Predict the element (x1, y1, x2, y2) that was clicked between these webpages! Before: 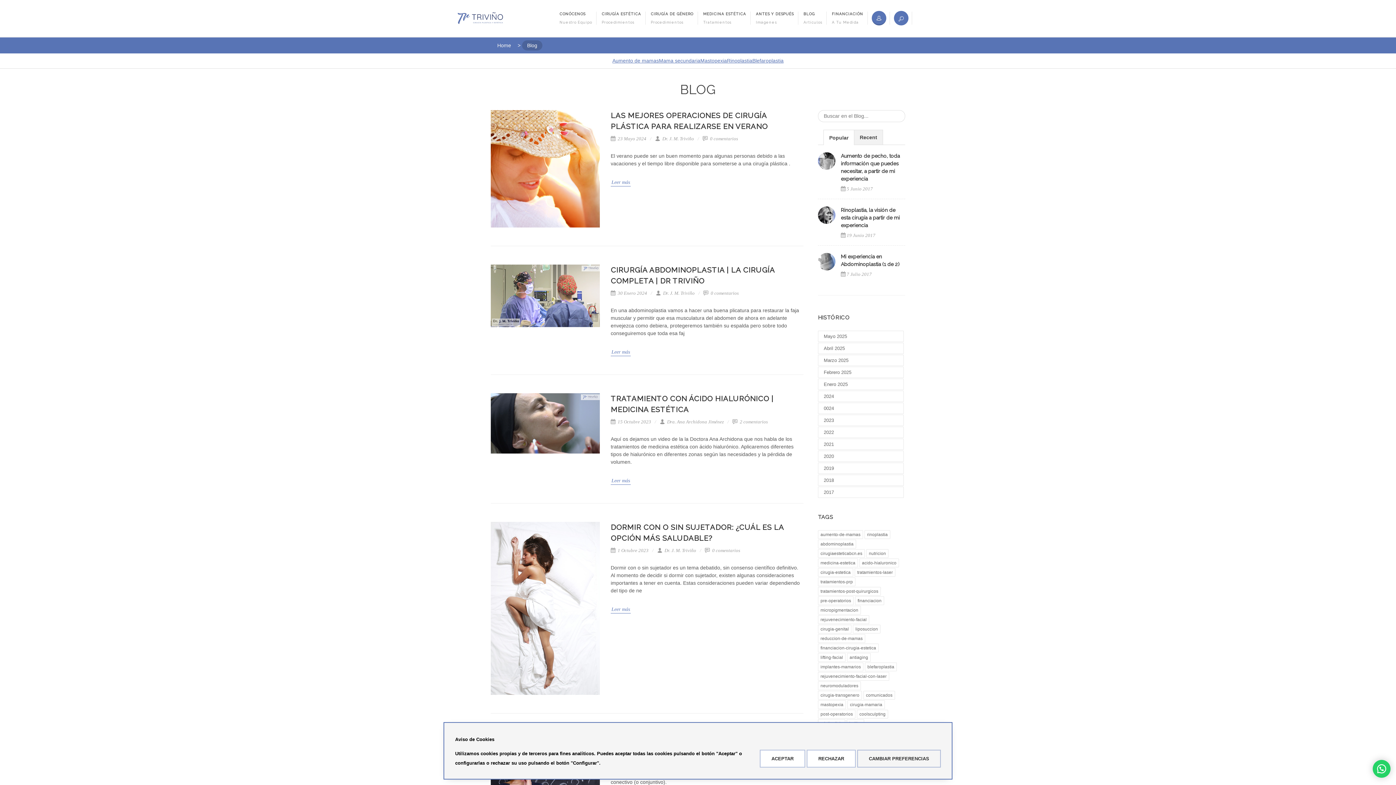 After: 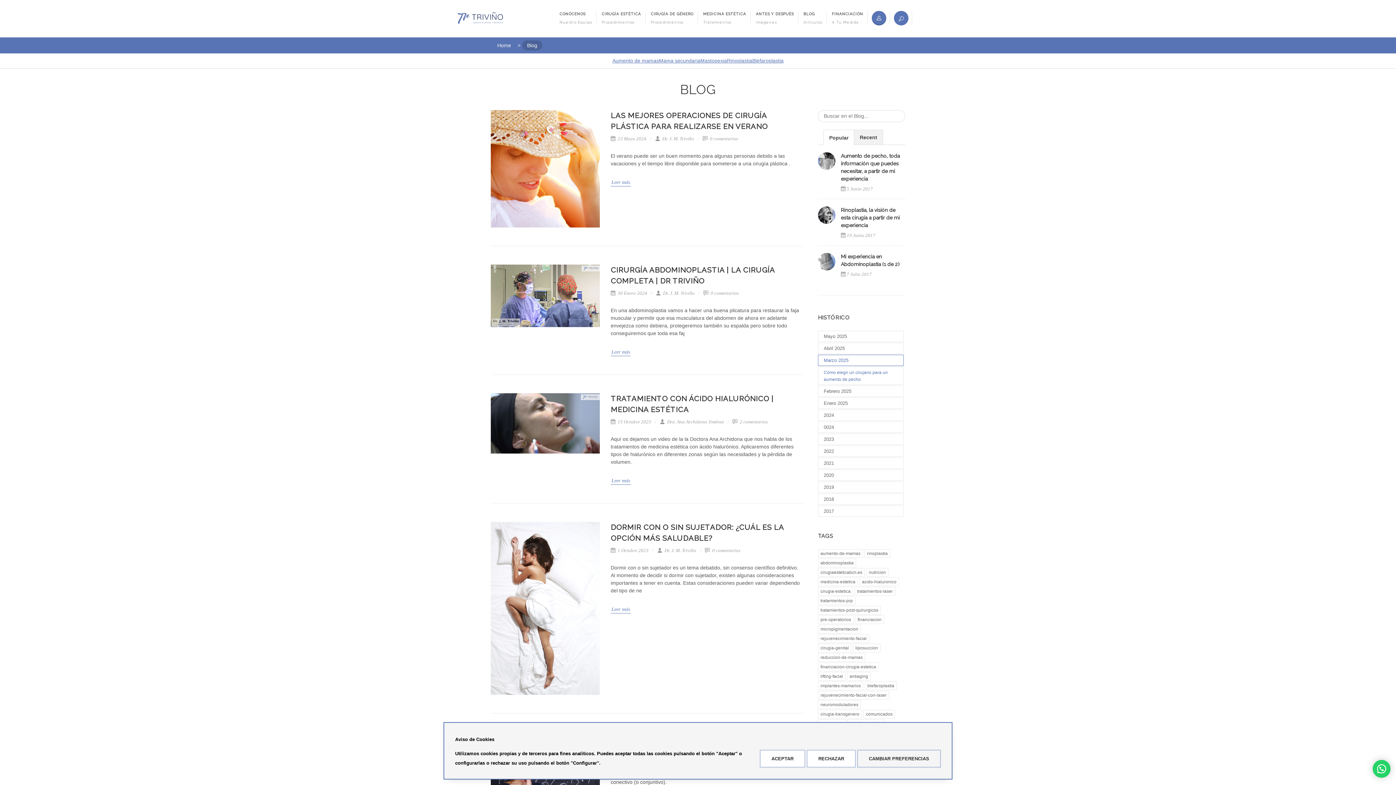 Action: label: Marzo 2025 bbox: (818, 354, 904, 366)